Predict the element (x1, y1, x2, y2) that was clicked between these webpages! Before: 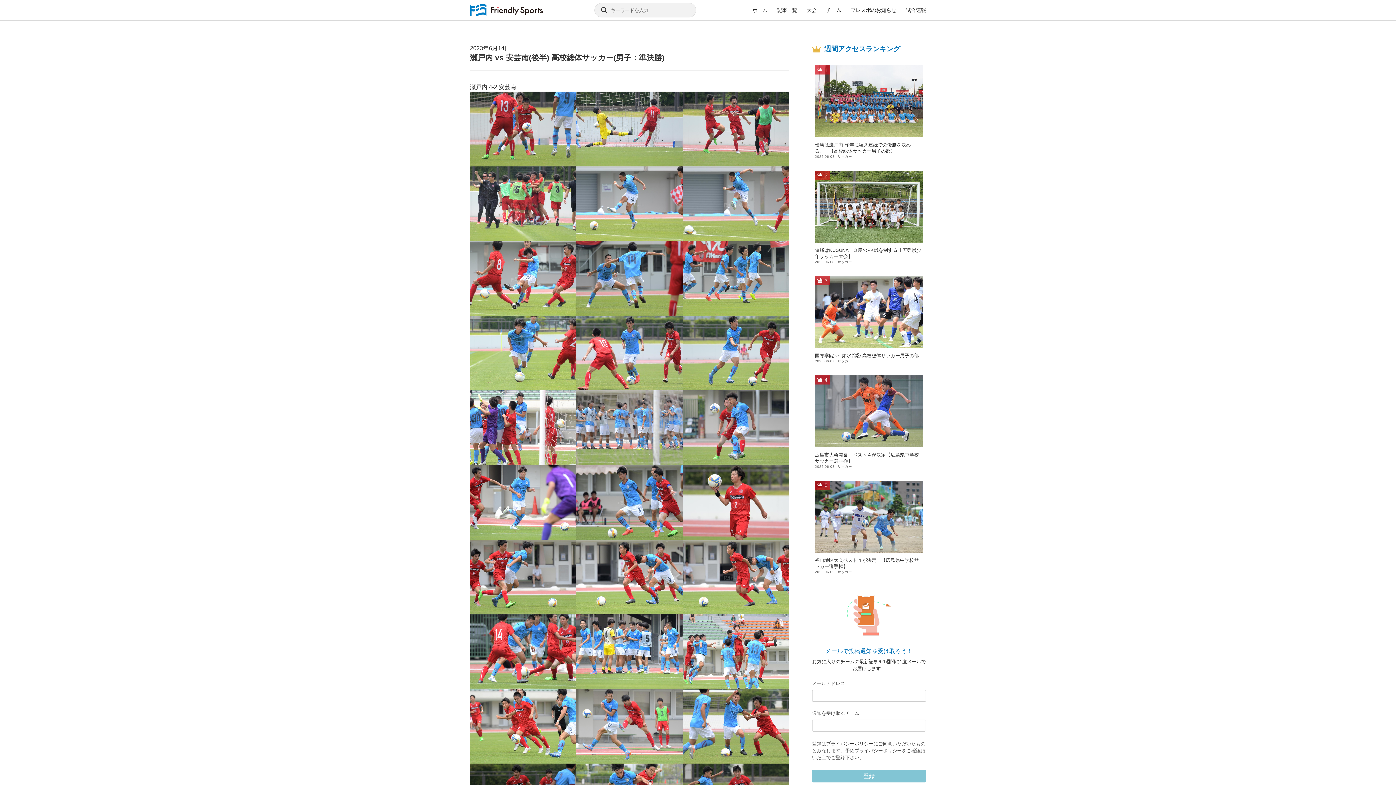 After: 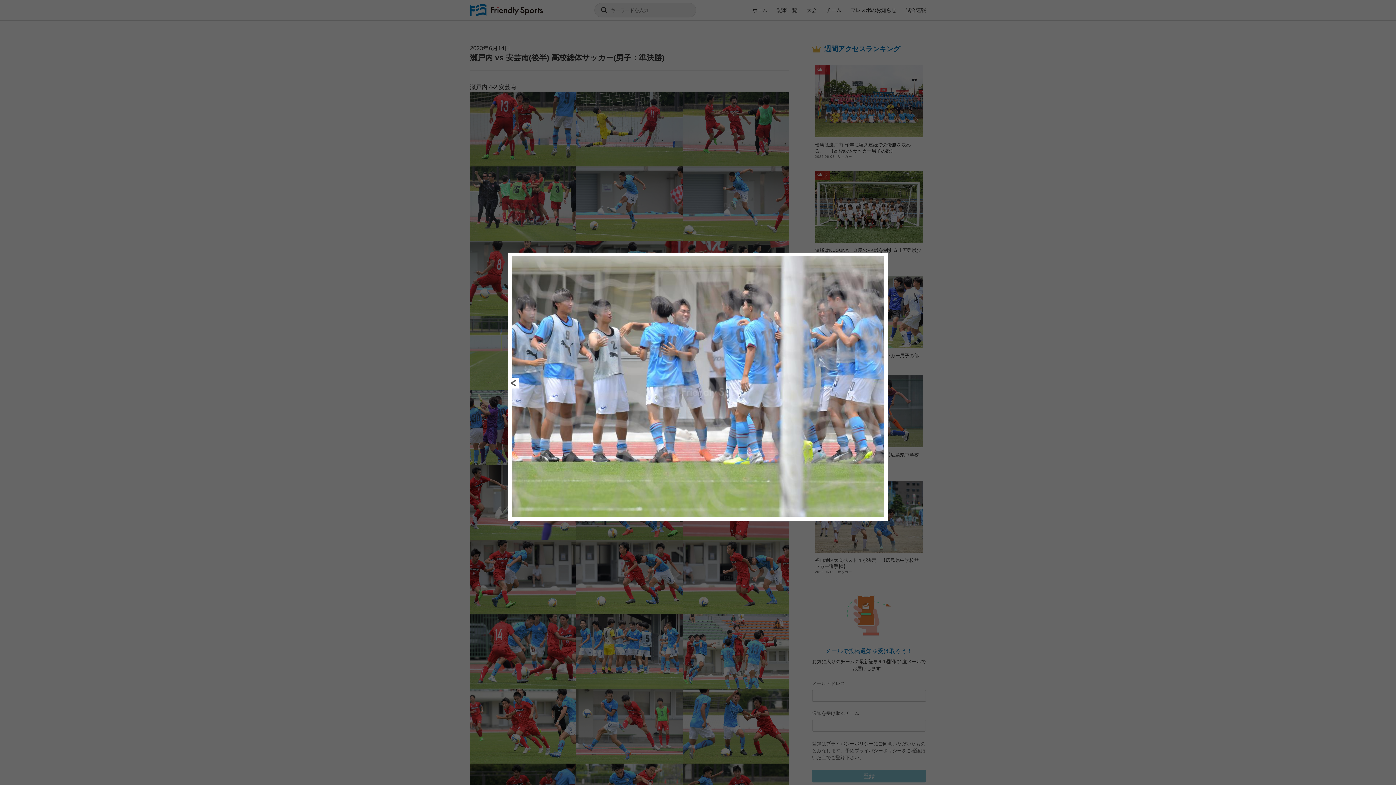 Action: bbox: (576, 390, 682, 465)